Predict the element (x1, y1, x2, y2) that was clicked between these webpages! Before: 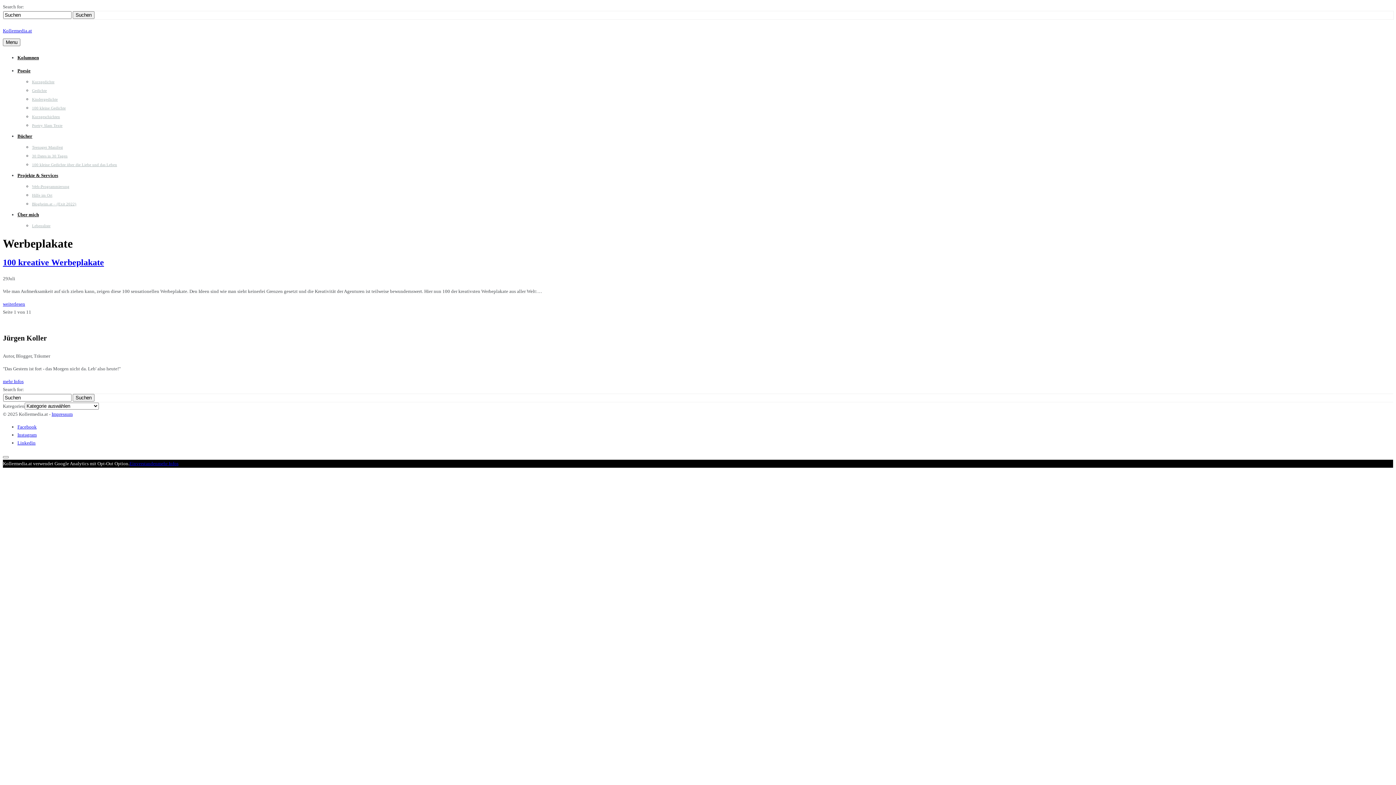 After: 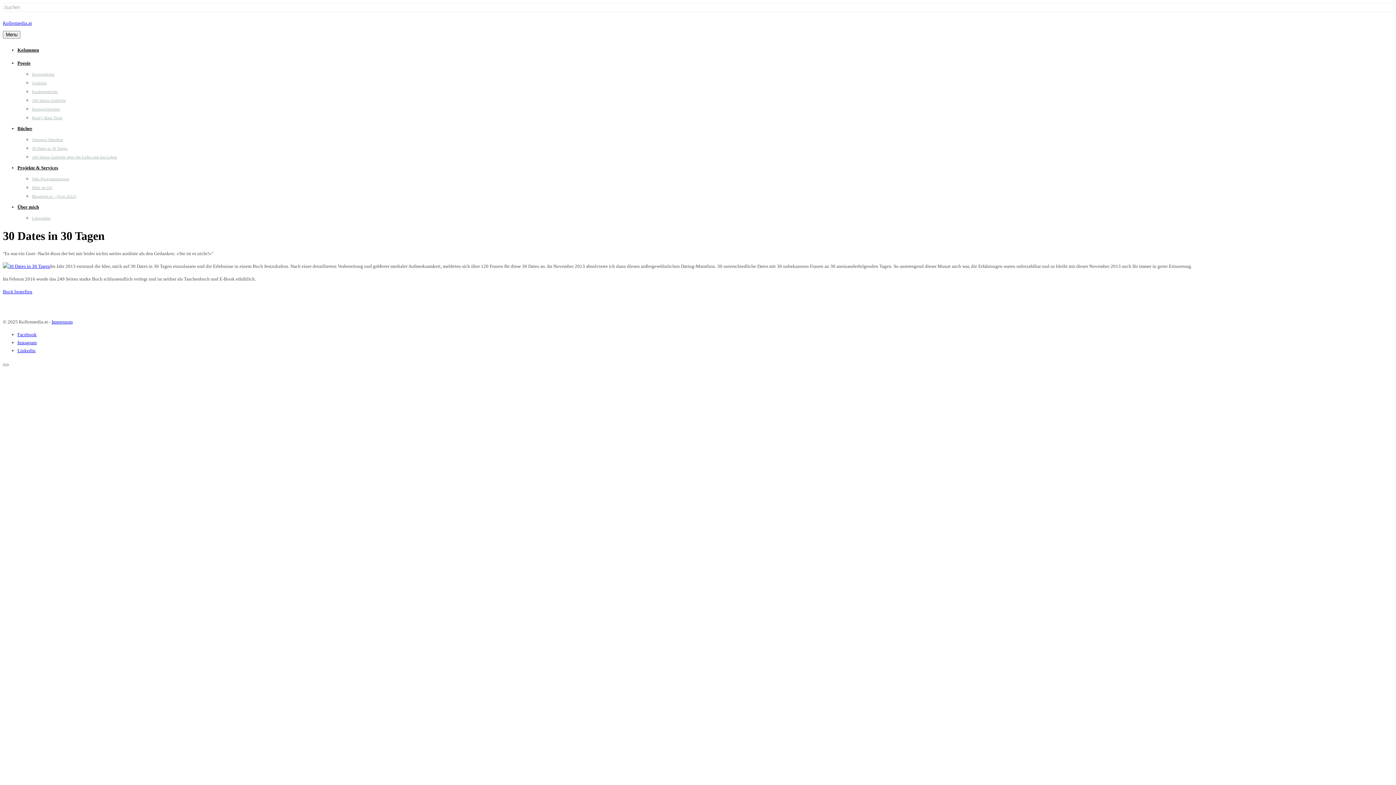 Action: bbox: (17, 133, 32, 138) label: Bücher